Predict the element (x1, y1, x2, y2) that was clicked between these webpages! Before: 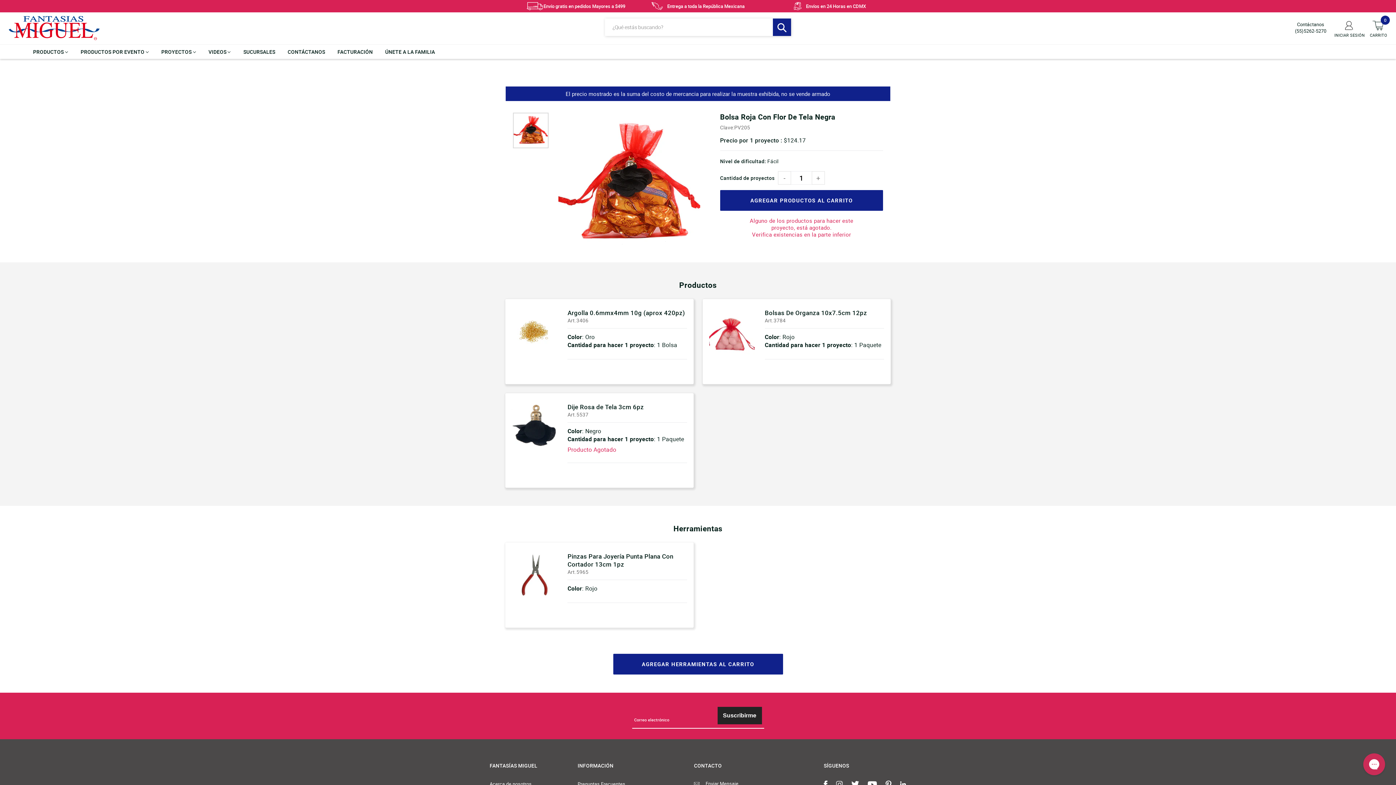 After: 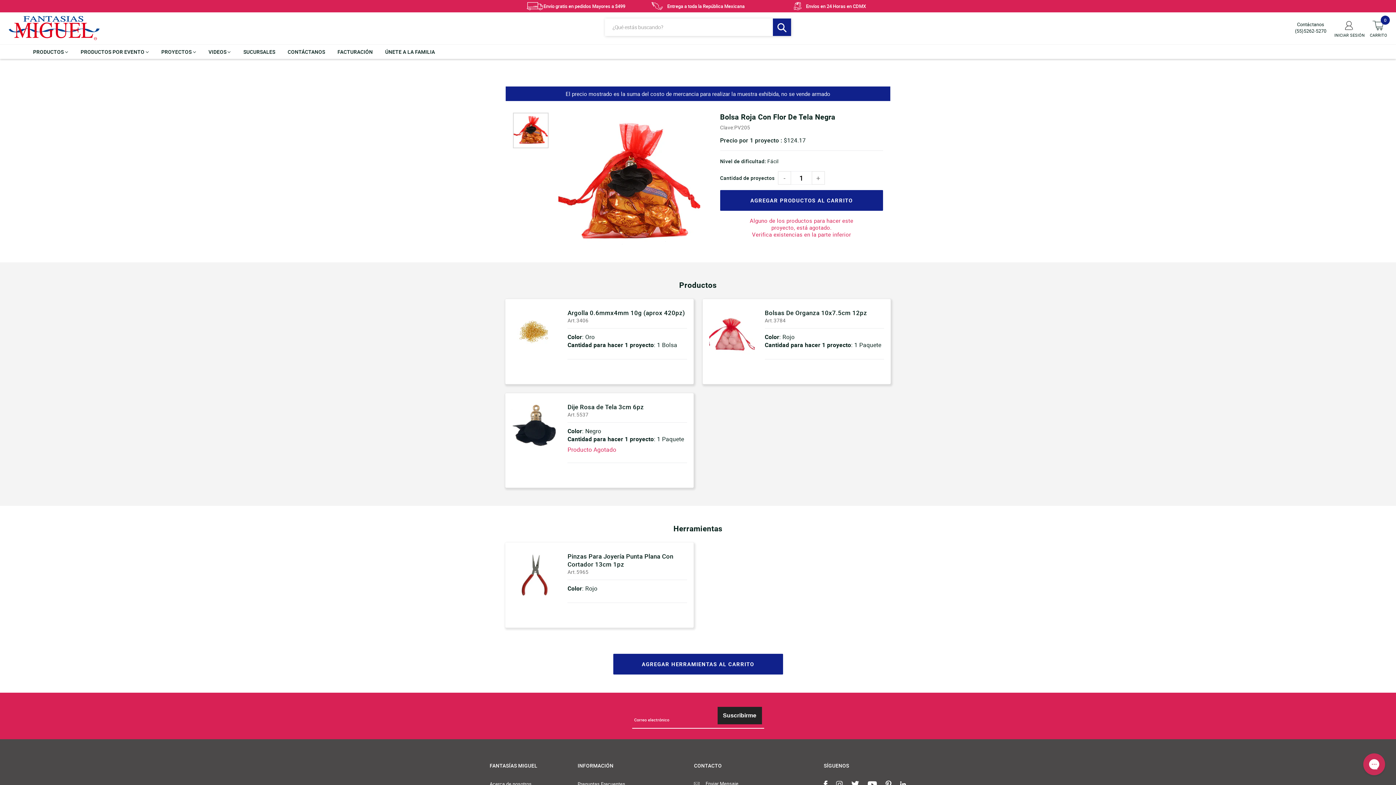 Action: bbox: (1295, 28, 1326, 33) label: (55)5262-5270